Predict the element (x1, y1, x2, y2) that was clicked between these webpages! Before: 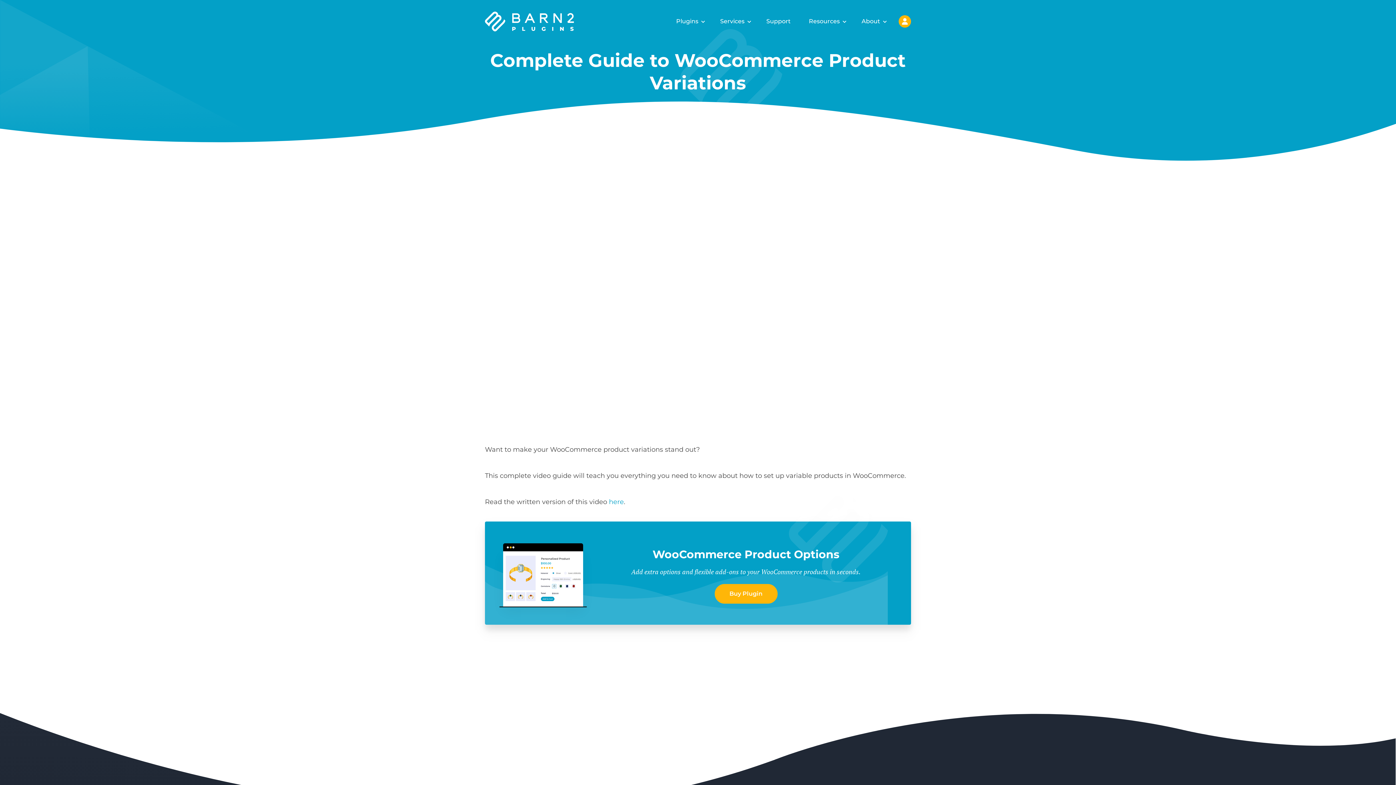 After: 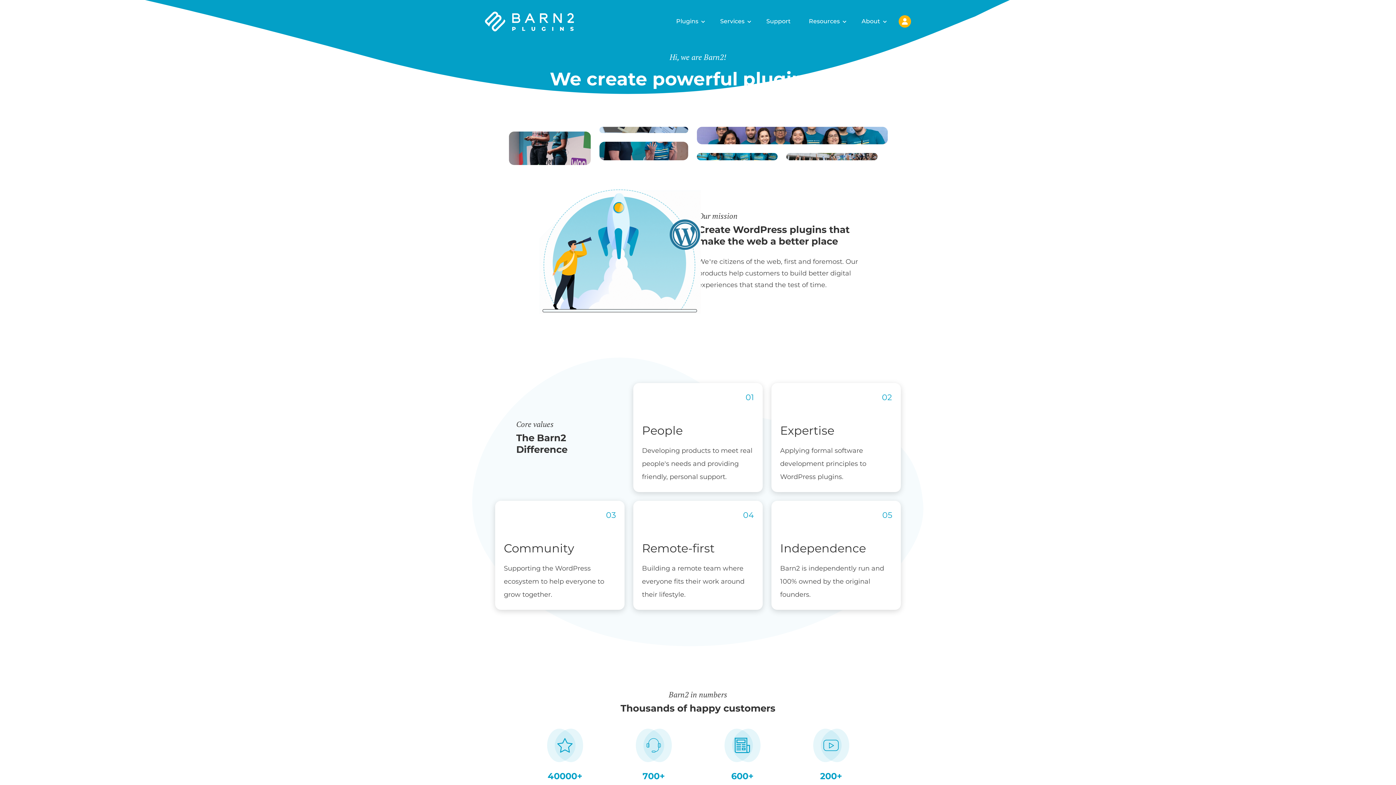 Action: bbox: (858, 15, 886, 27) label: About